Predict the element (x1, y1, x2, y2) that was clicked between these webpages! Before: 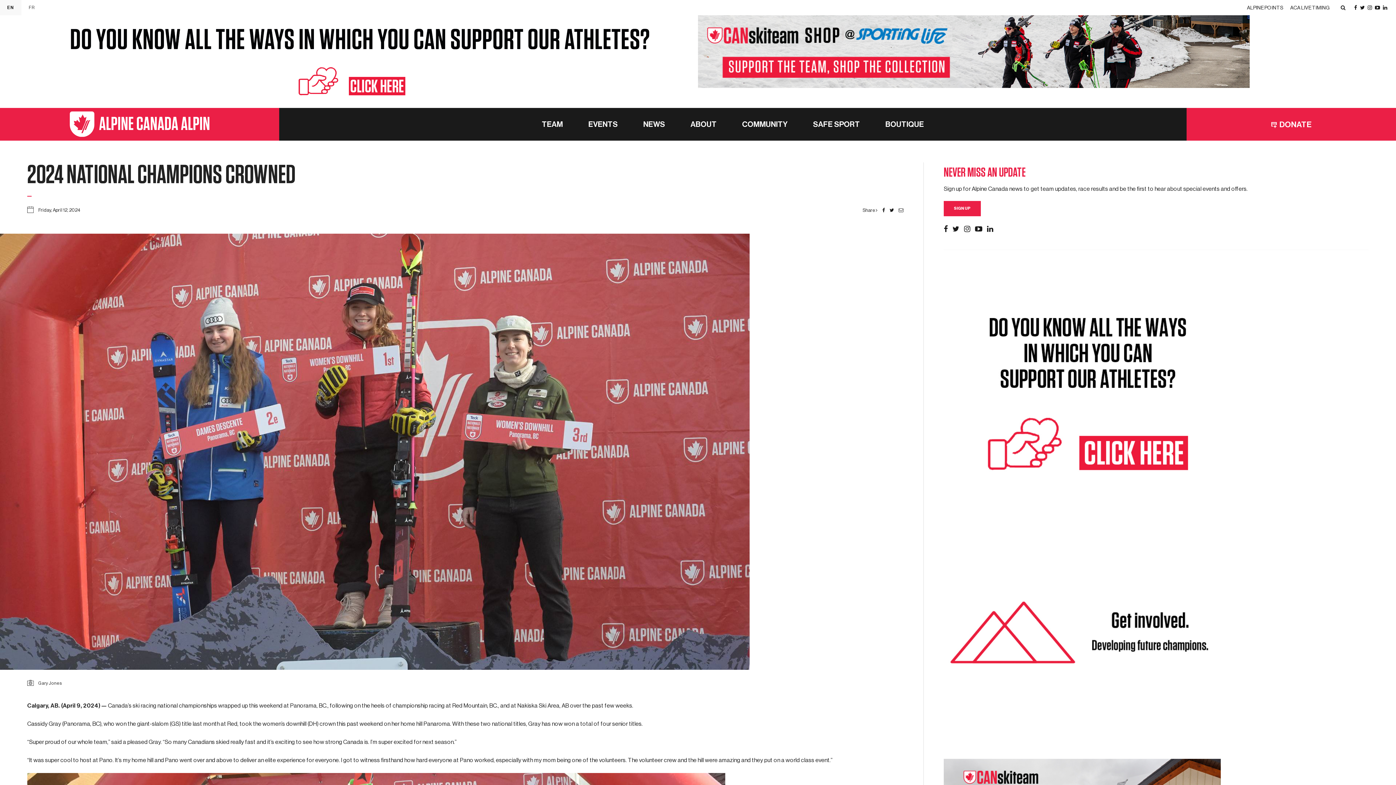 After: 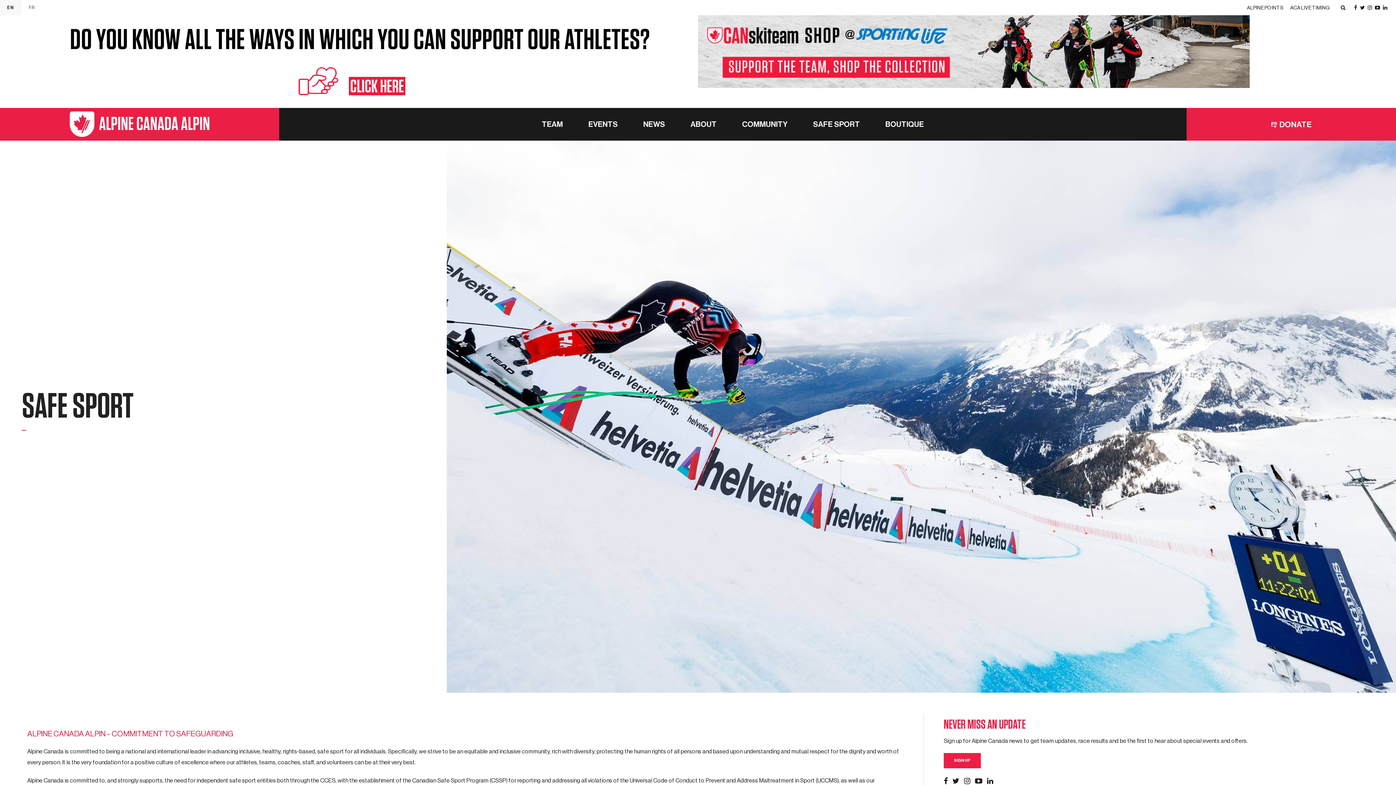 Action: label: SAFE SPORT bbox: (800, 107, 872, 140)